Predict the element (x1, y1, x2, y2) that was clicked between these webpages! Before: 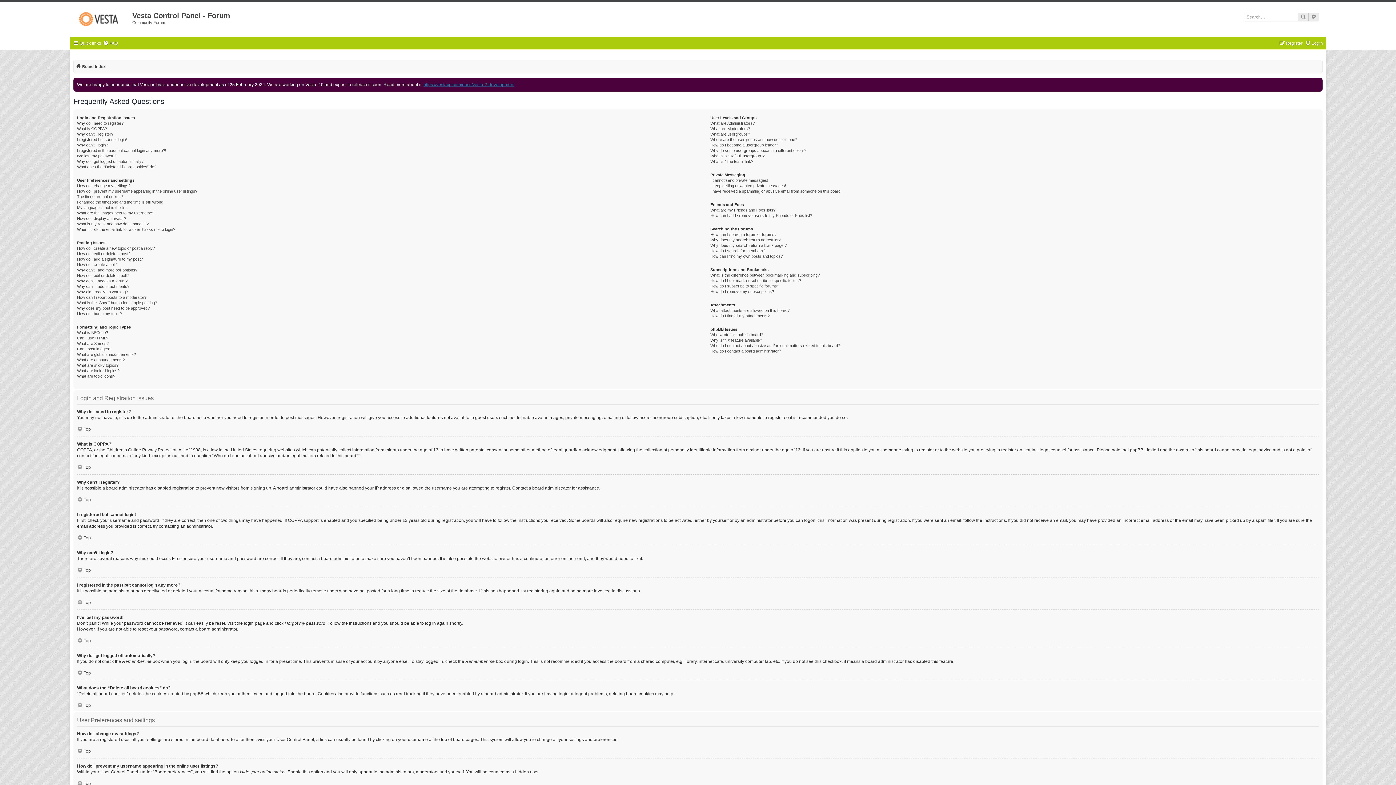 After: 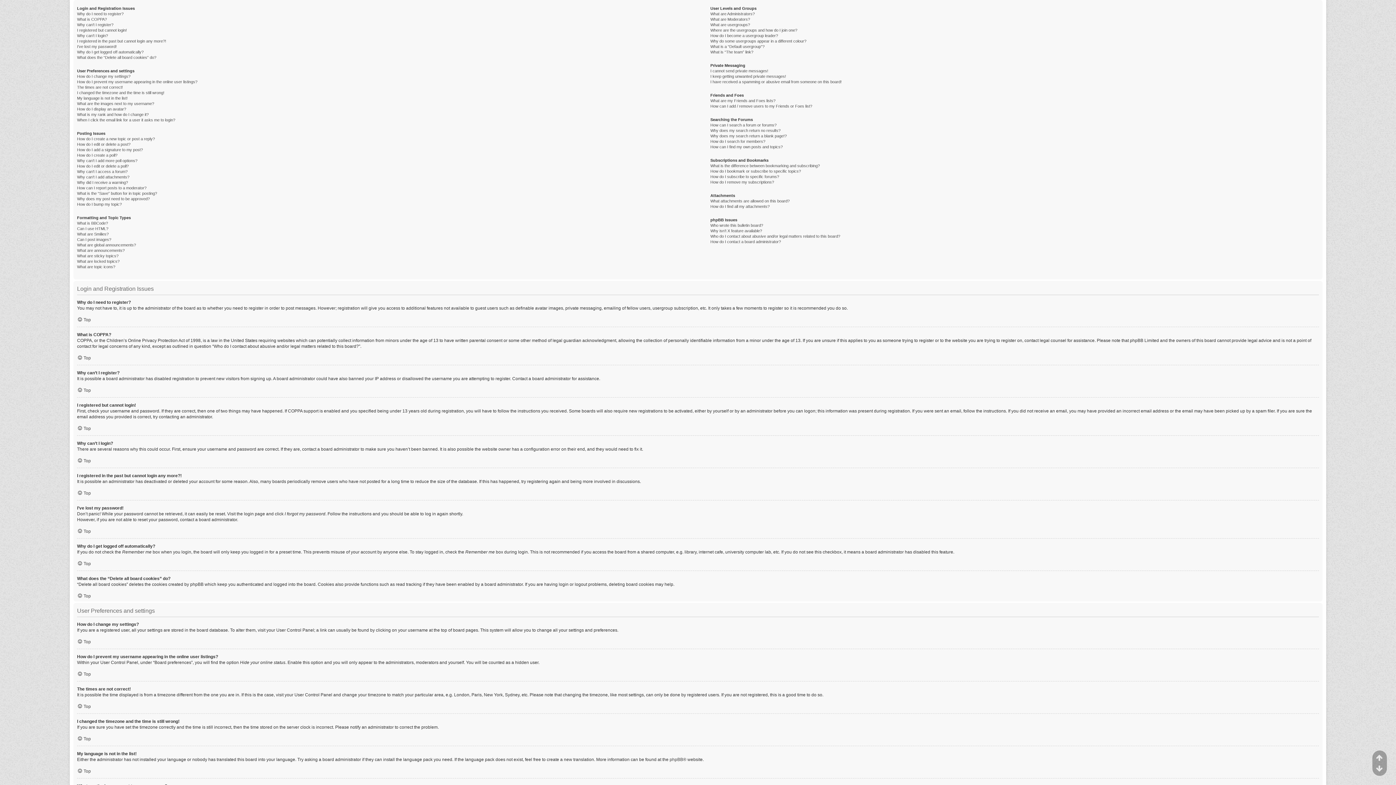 Action: bbox: (77, 497, 90, 503) label: Top